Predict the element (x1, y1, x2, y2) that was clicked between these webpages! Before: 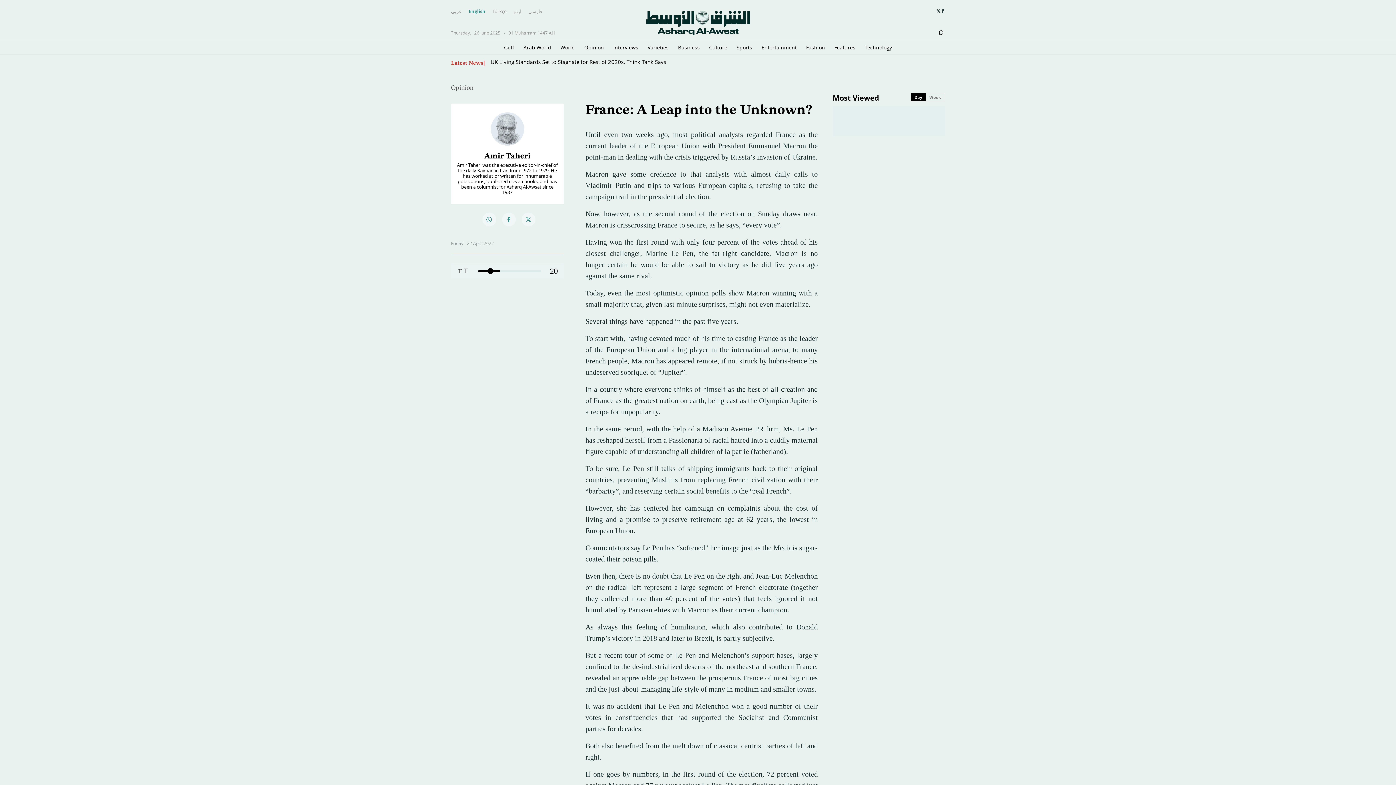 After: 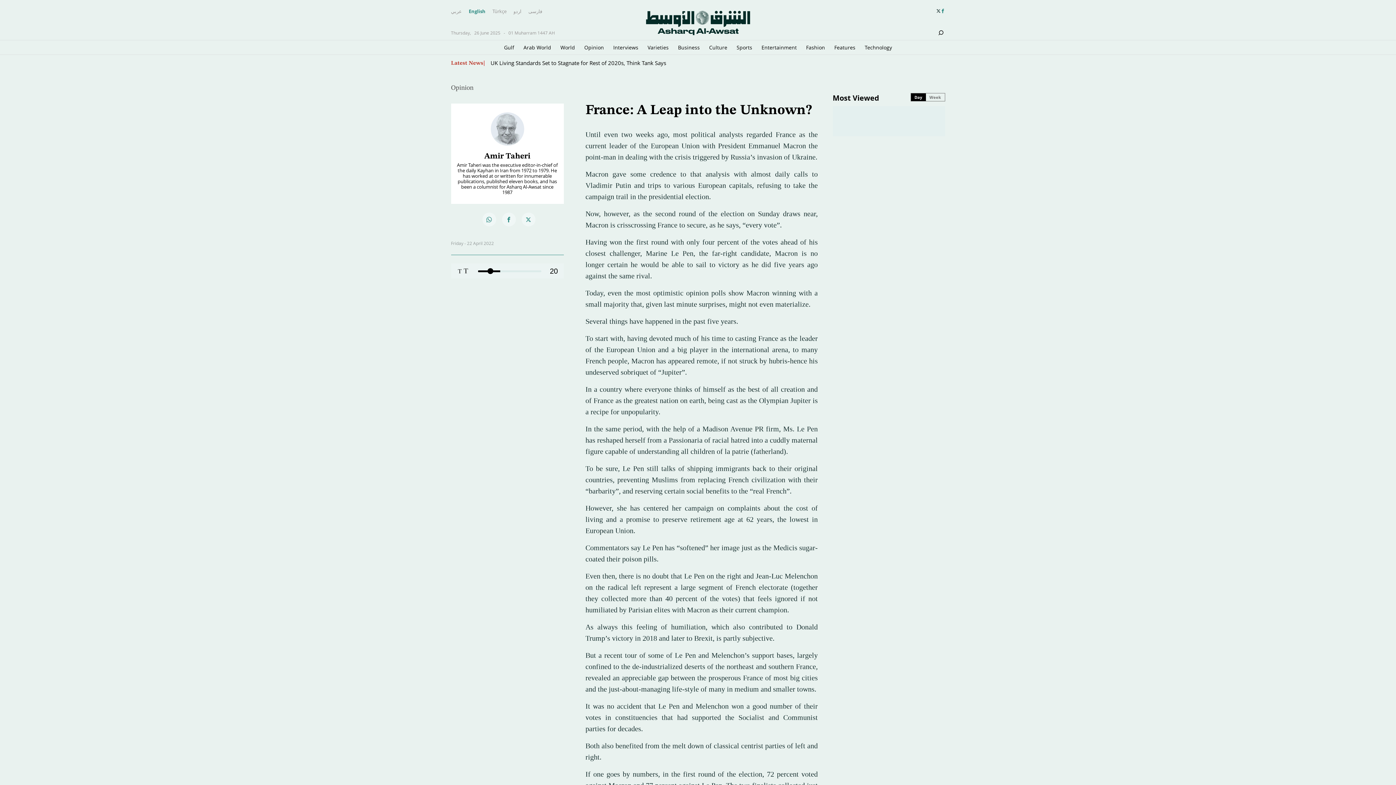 Action: bbox: (940, 8, 945, 13)